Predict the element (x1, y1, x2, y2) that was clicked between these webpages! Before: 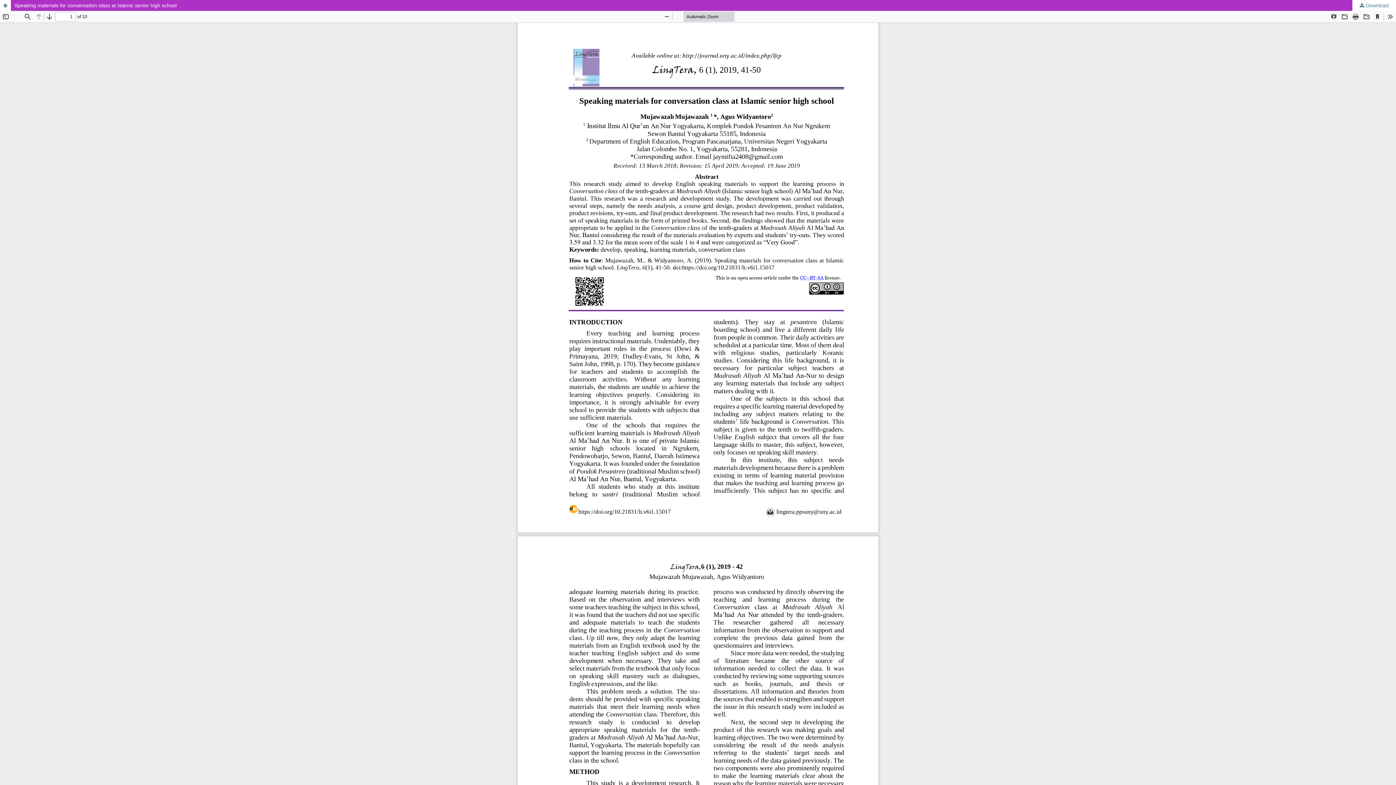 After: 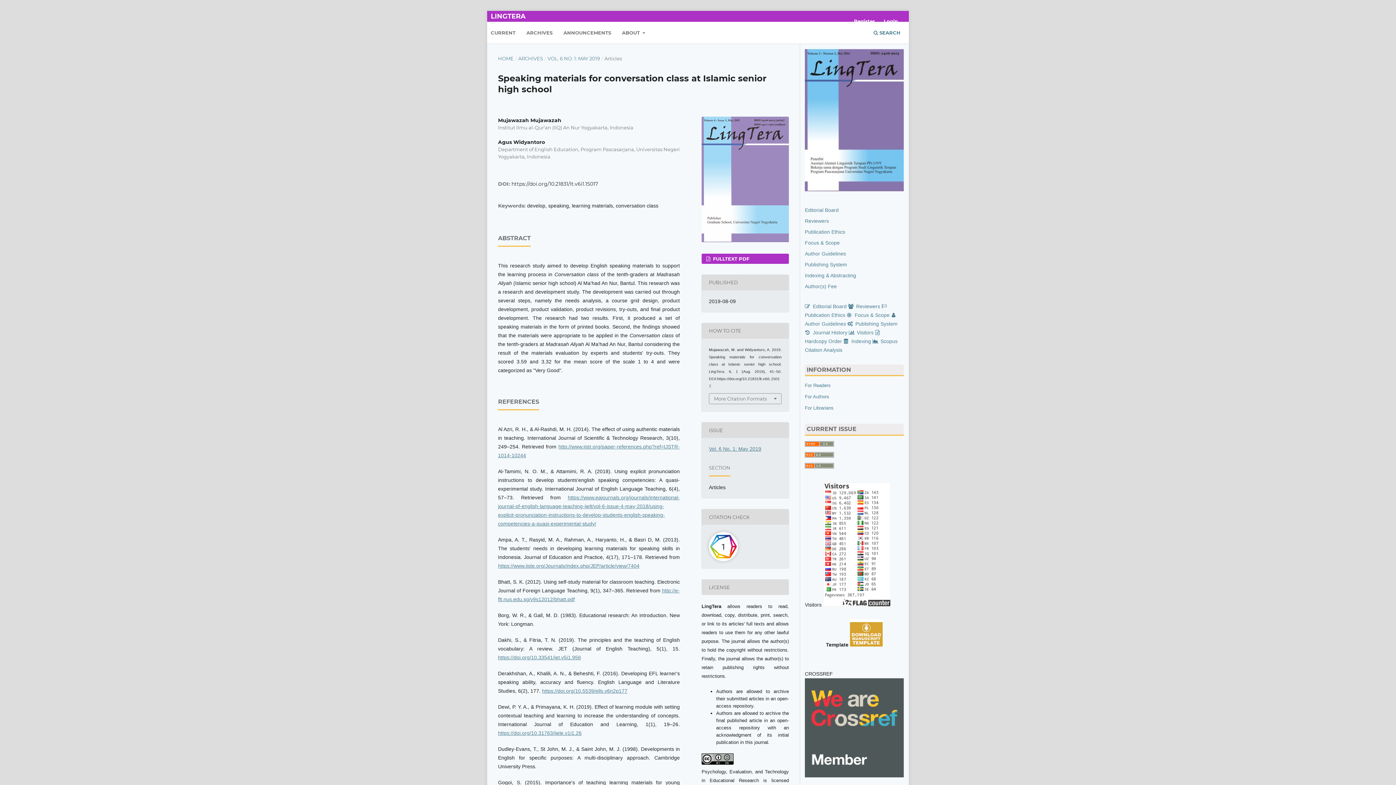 Action: label: Return to Article Details bbox: (0, 0, 10, 10)